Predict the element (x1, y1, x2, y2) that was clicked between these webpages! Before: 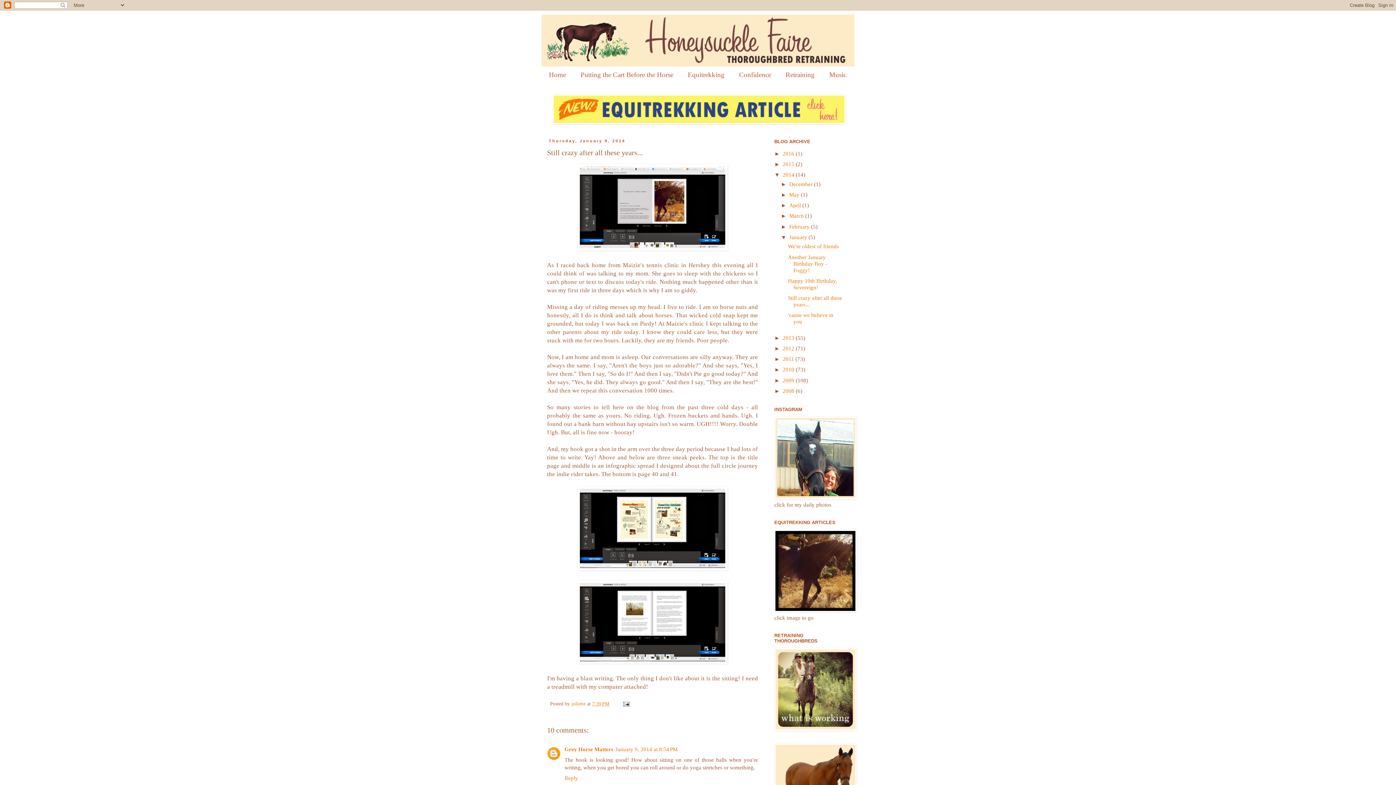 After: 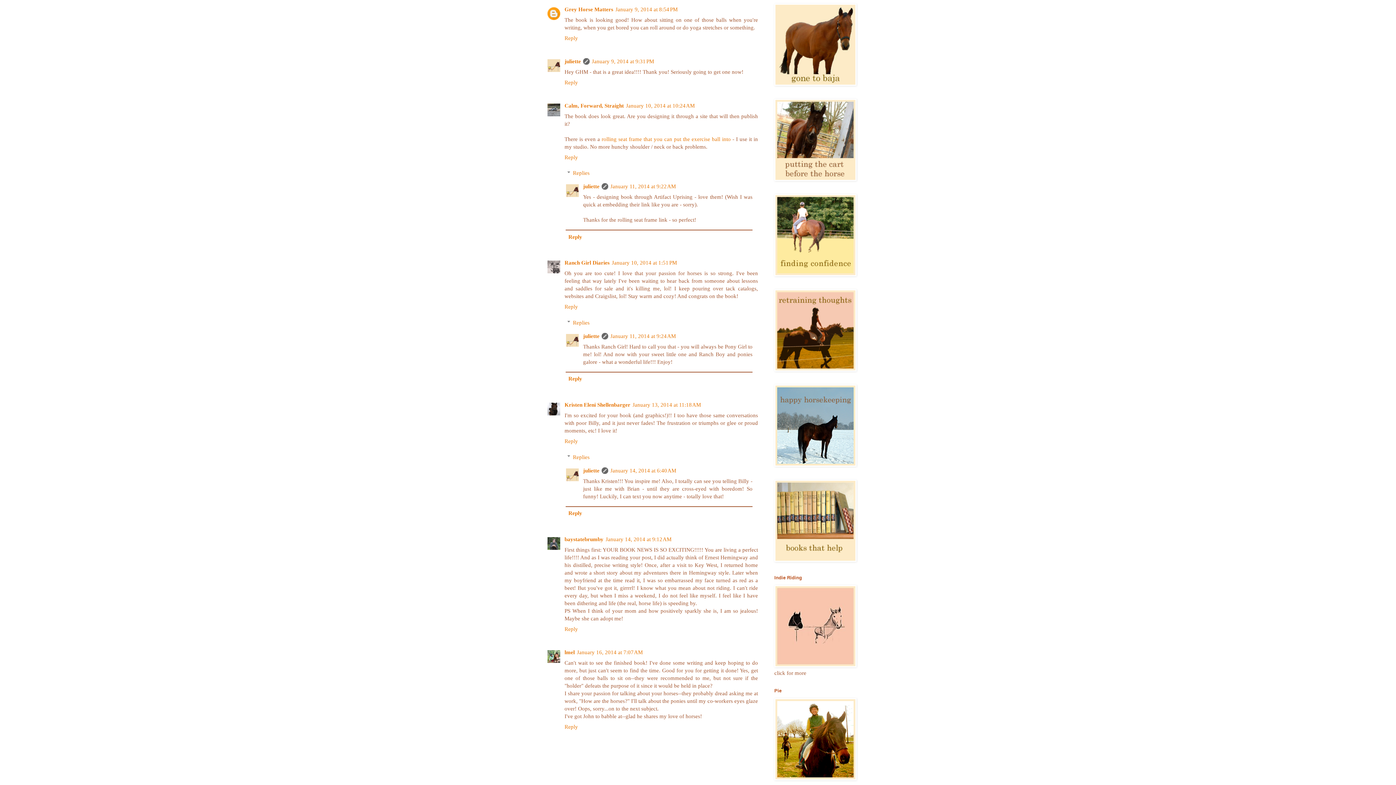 Action: label: January 9, 2014 at 8:54 PM bbox: (615, 746, 677, 752)